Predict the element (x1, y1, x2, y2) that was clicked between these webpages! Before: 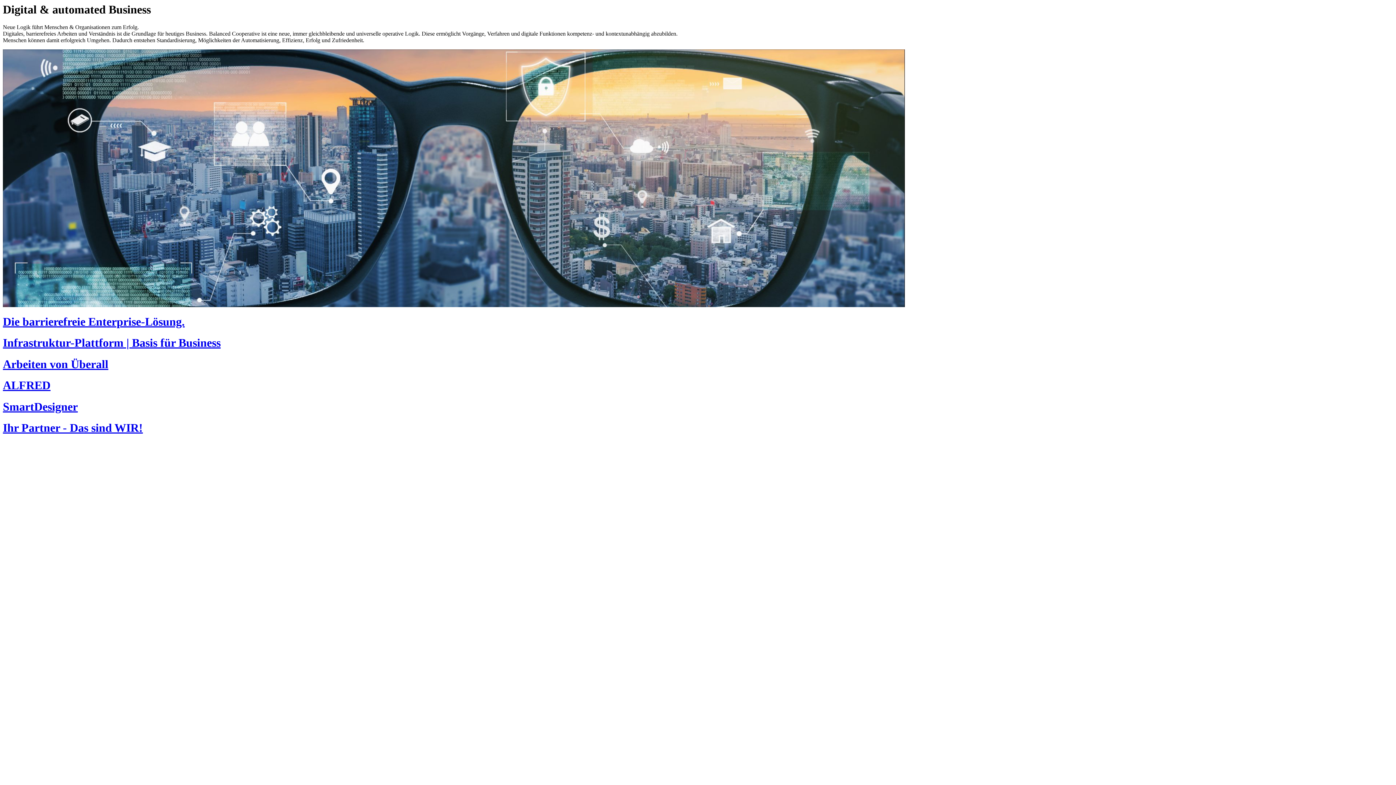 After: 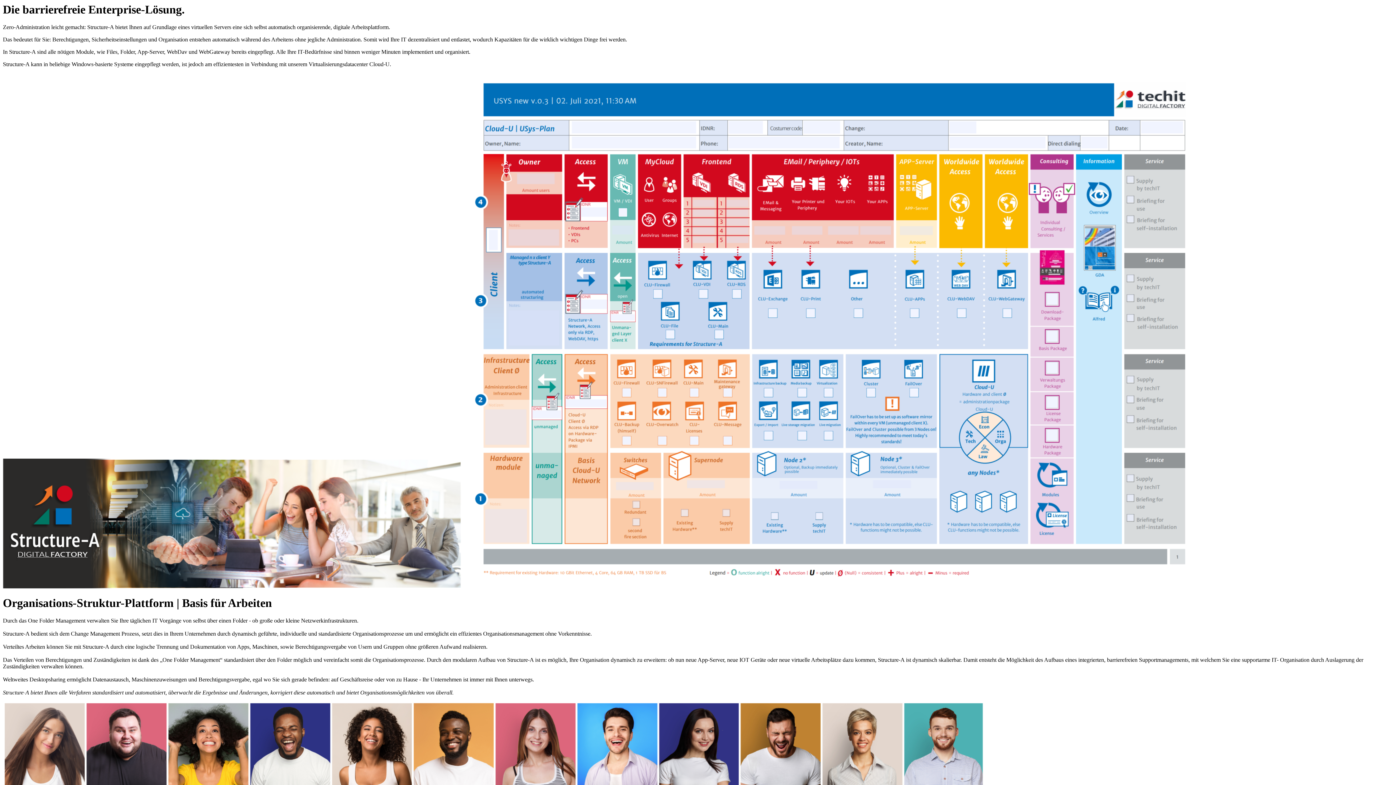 Action: label: Die barrierefreie Enterprise-Lösung. bbox: (2, 315, 1393, 328)